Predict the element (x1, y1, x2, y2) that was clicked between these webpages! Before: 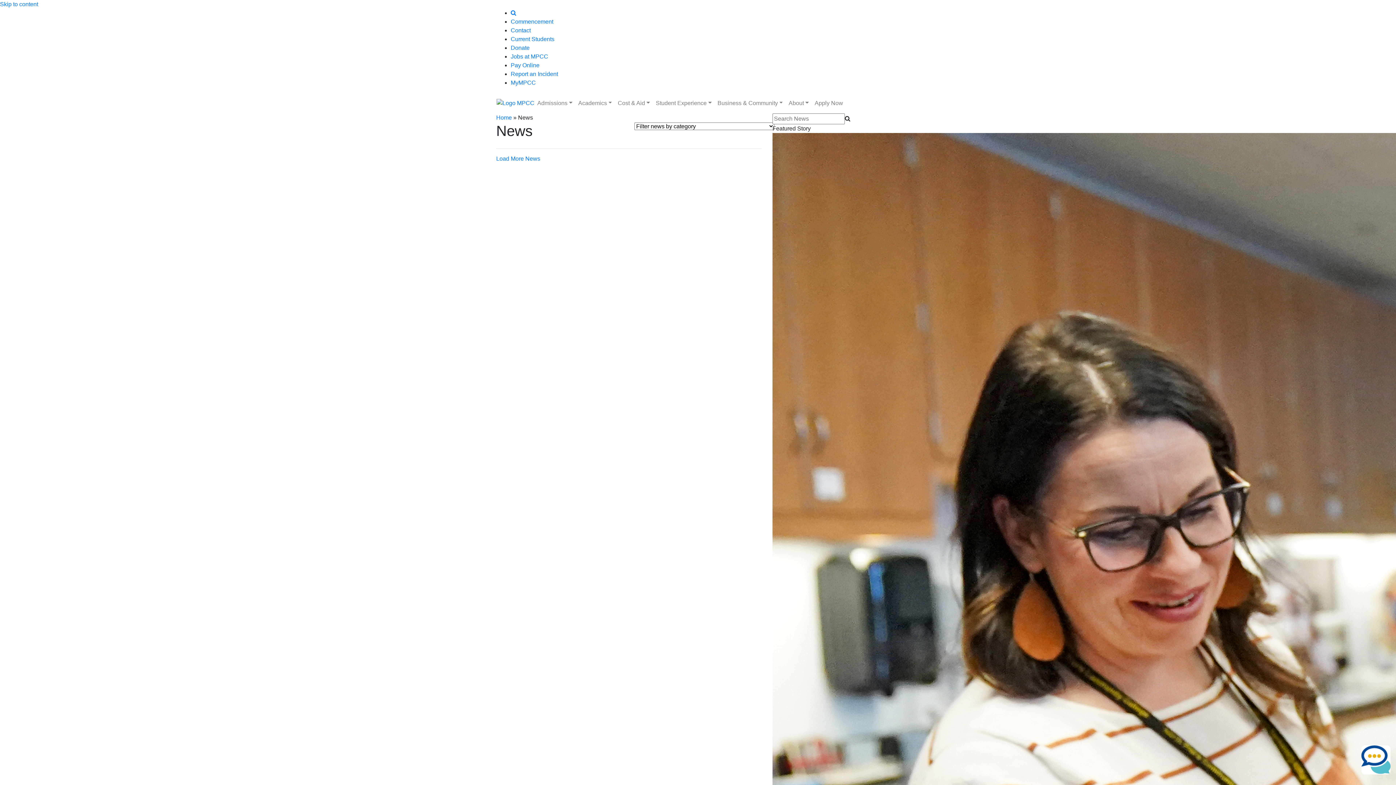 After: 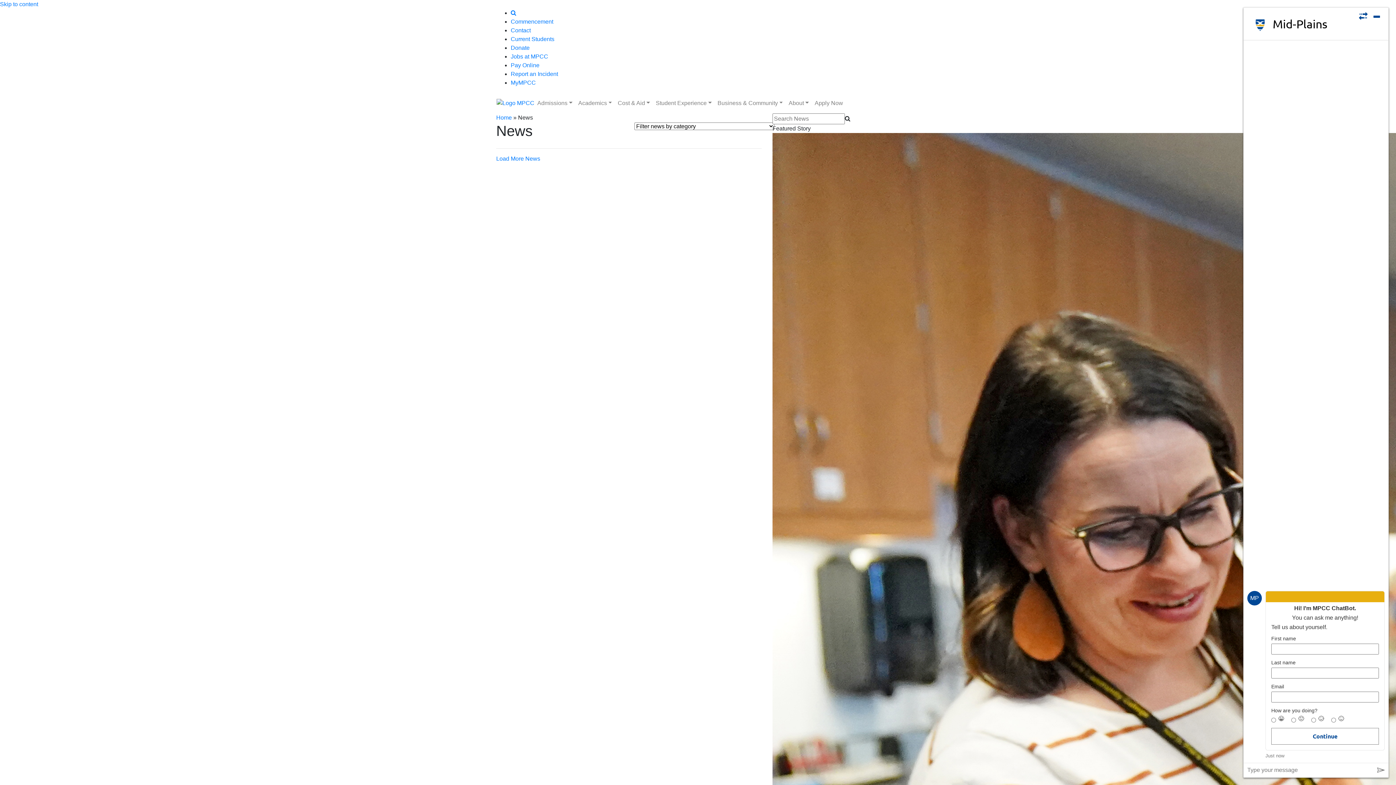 Action: bbox: (1356, 742, 1396, 778)